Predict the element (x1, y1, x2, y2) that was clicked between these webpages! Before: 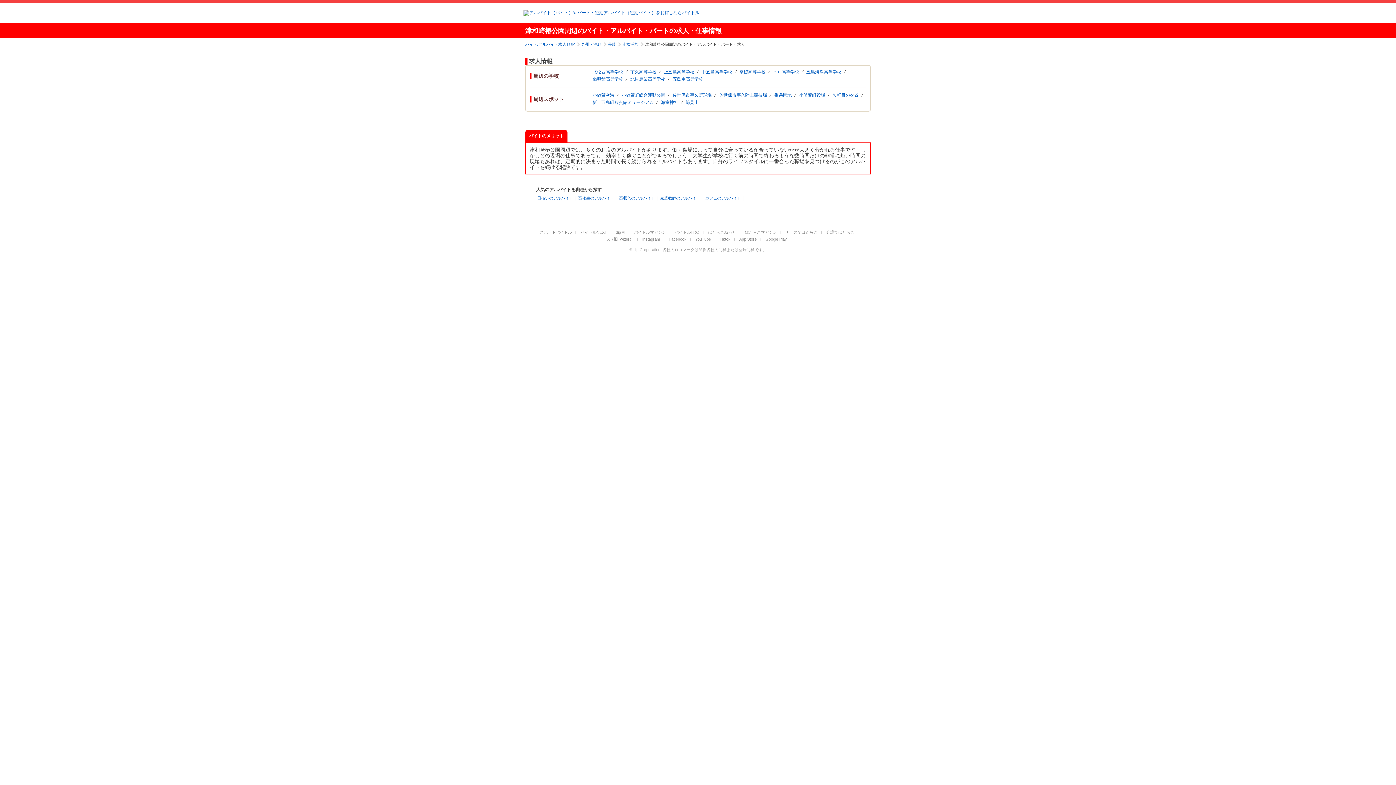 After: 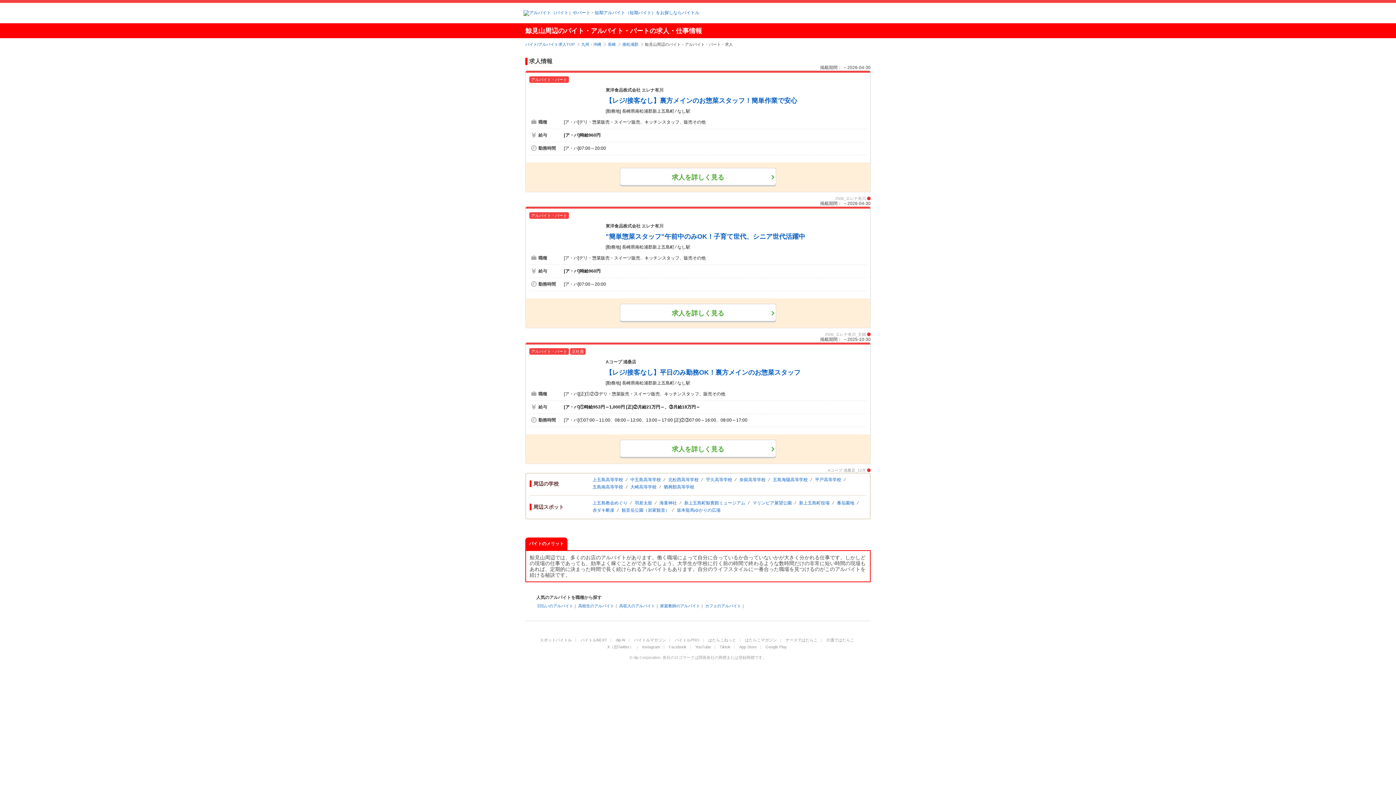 Action: bbox: (685, 100, 698, 105) label: 鯨見山